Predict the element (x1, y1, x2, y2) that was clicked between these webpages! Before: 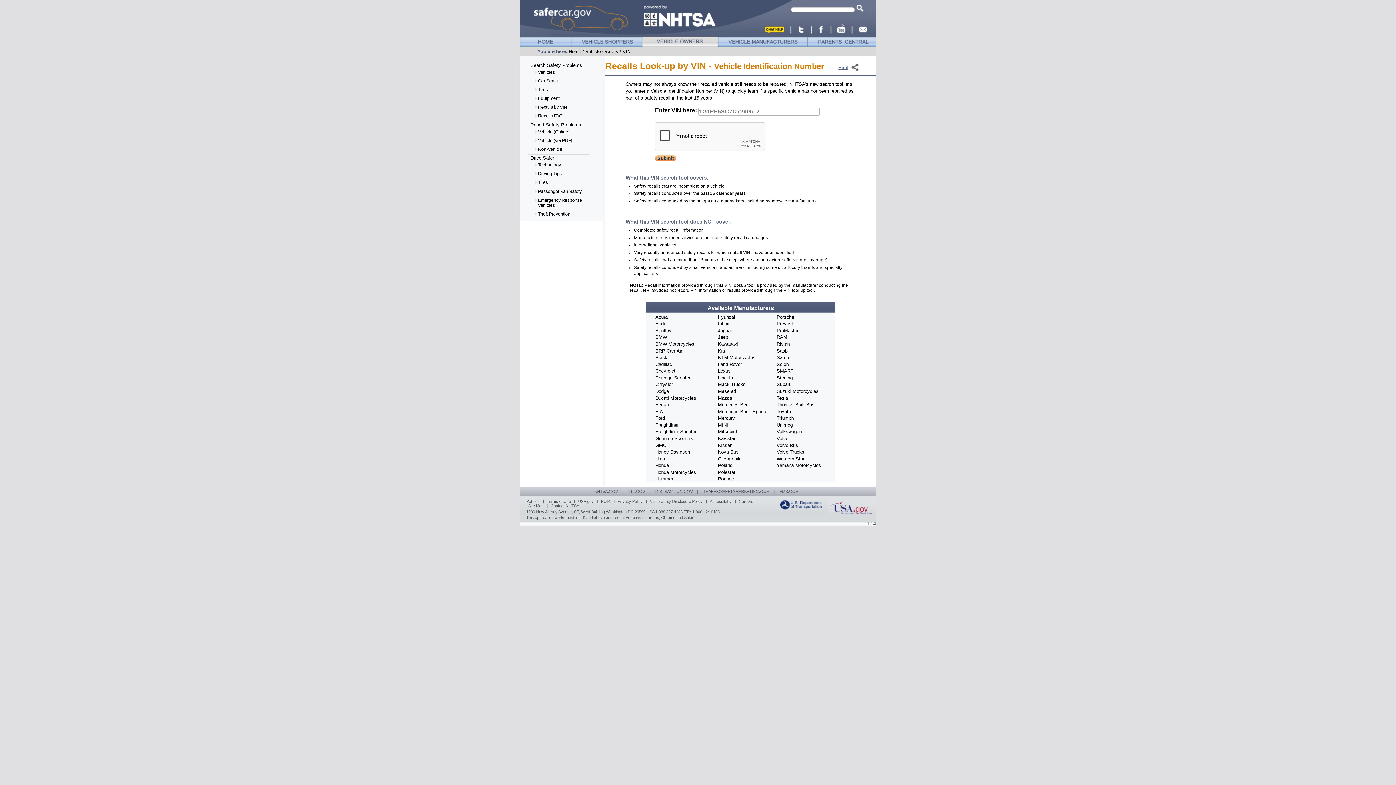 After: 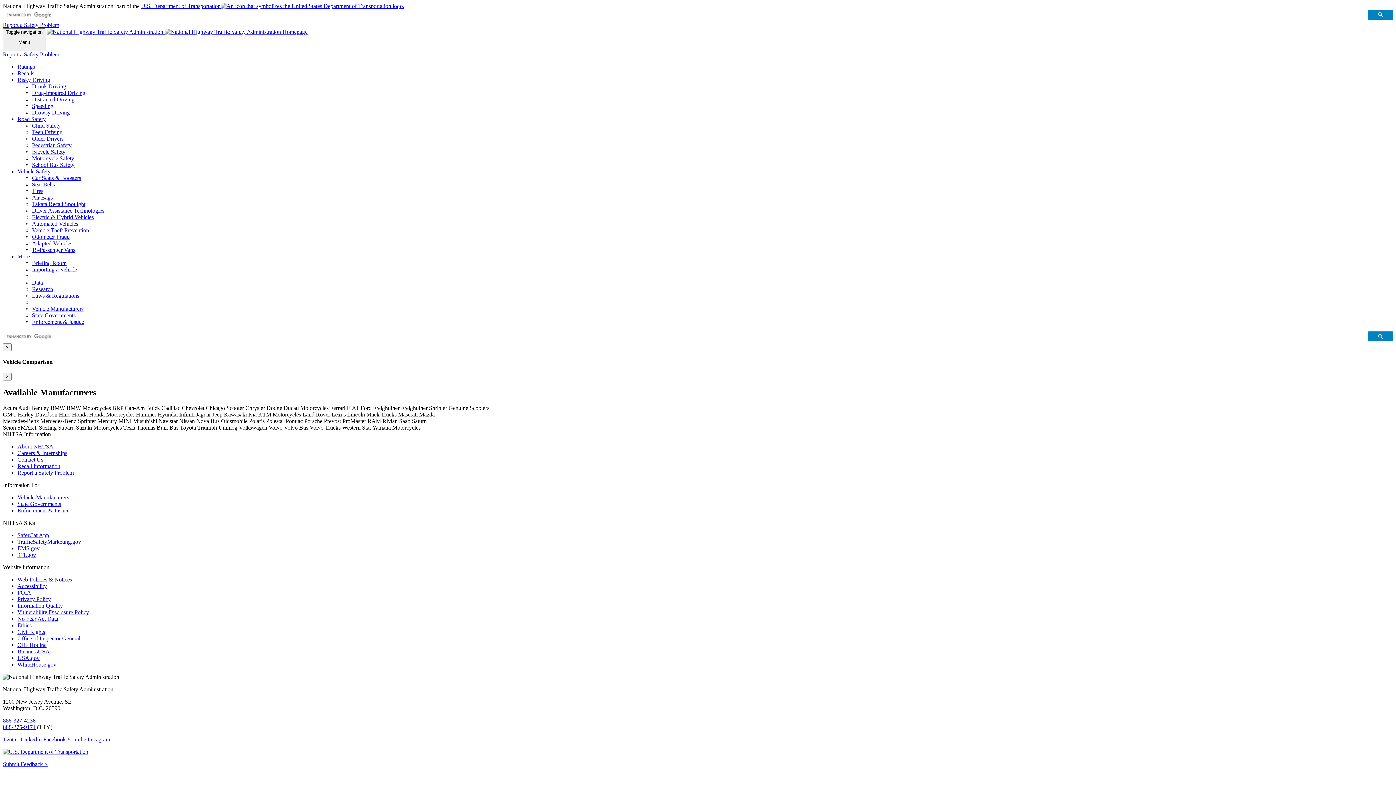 Action: label: Vehicle (via PDF) bbox: (534, 136, 592, 145)